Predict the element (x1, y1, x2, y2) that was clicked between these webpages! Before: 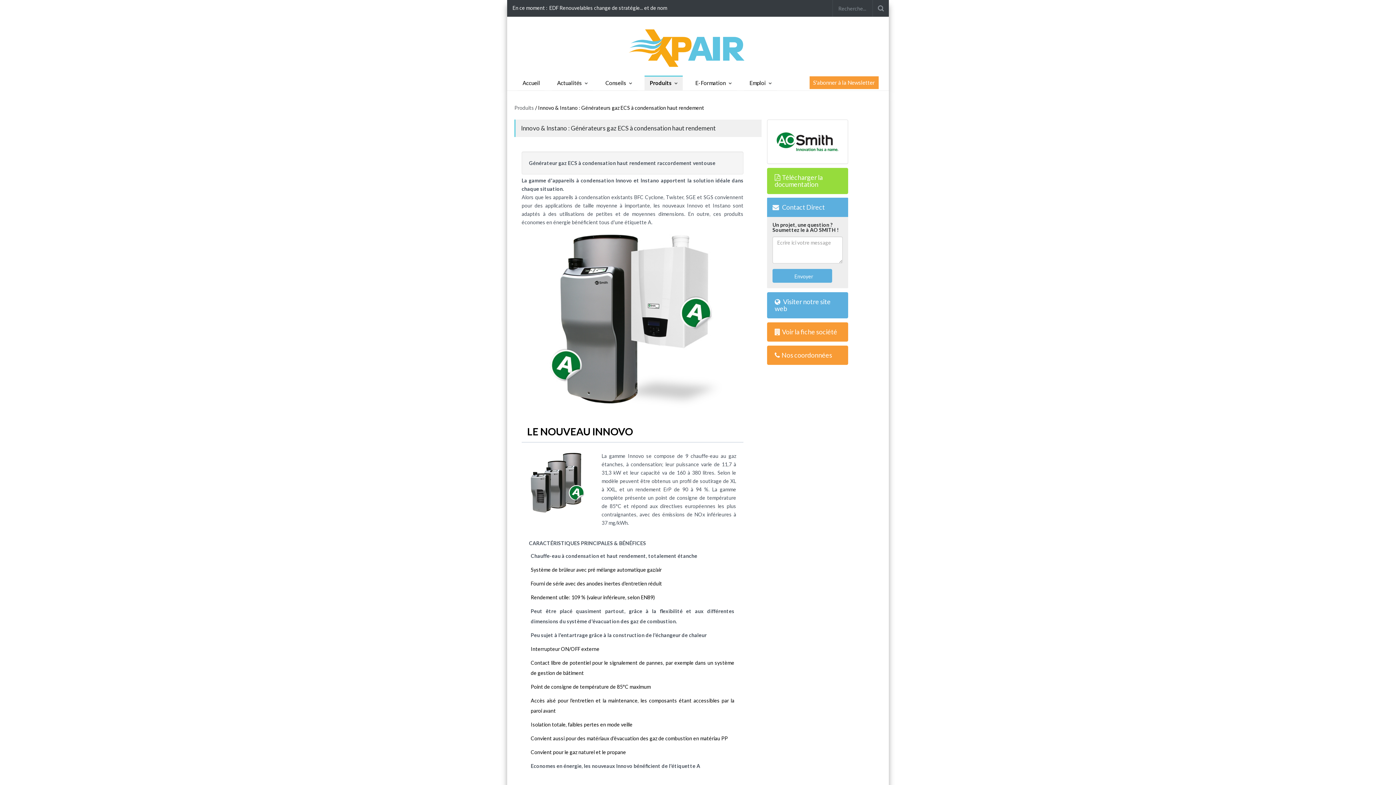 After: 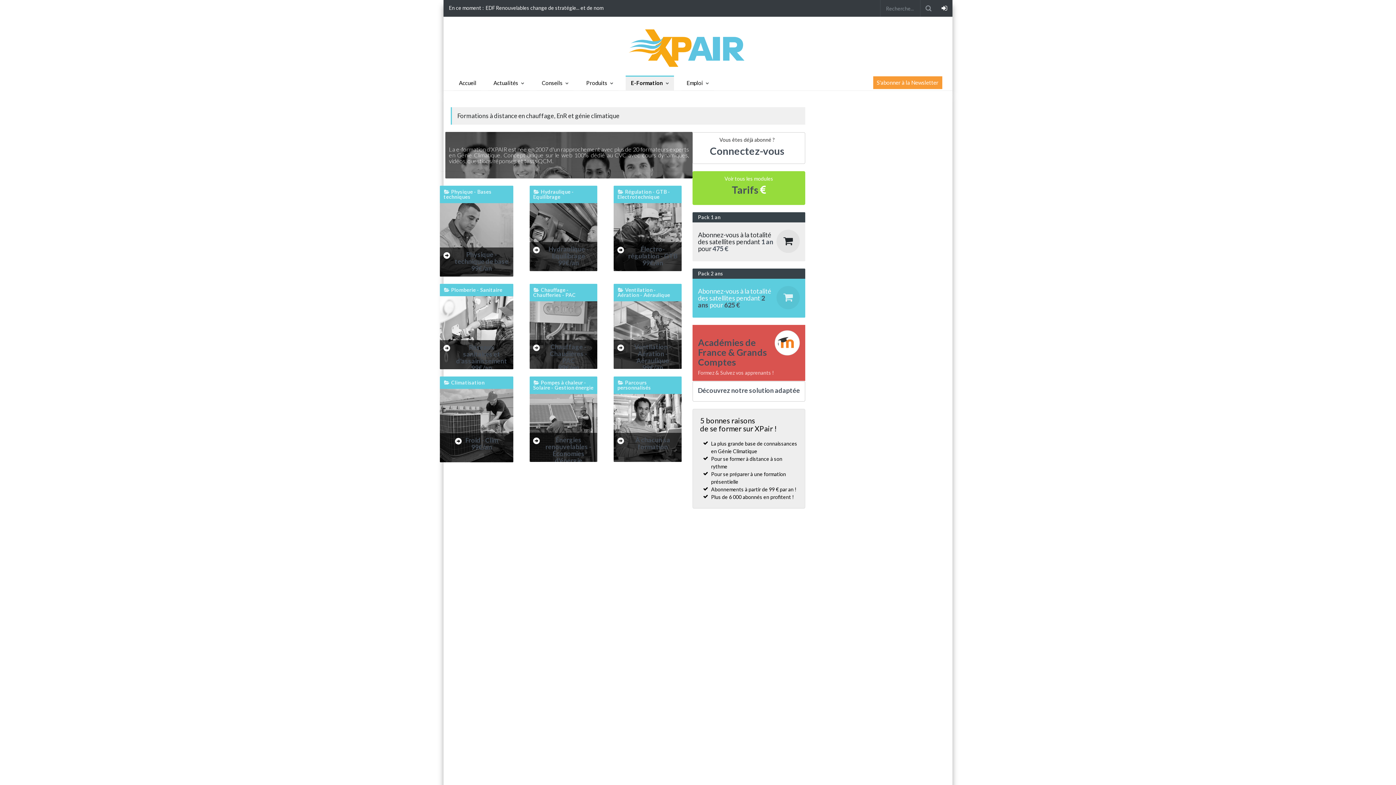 Action: label: E-Formation bbox: (690, 75, 736, 91)